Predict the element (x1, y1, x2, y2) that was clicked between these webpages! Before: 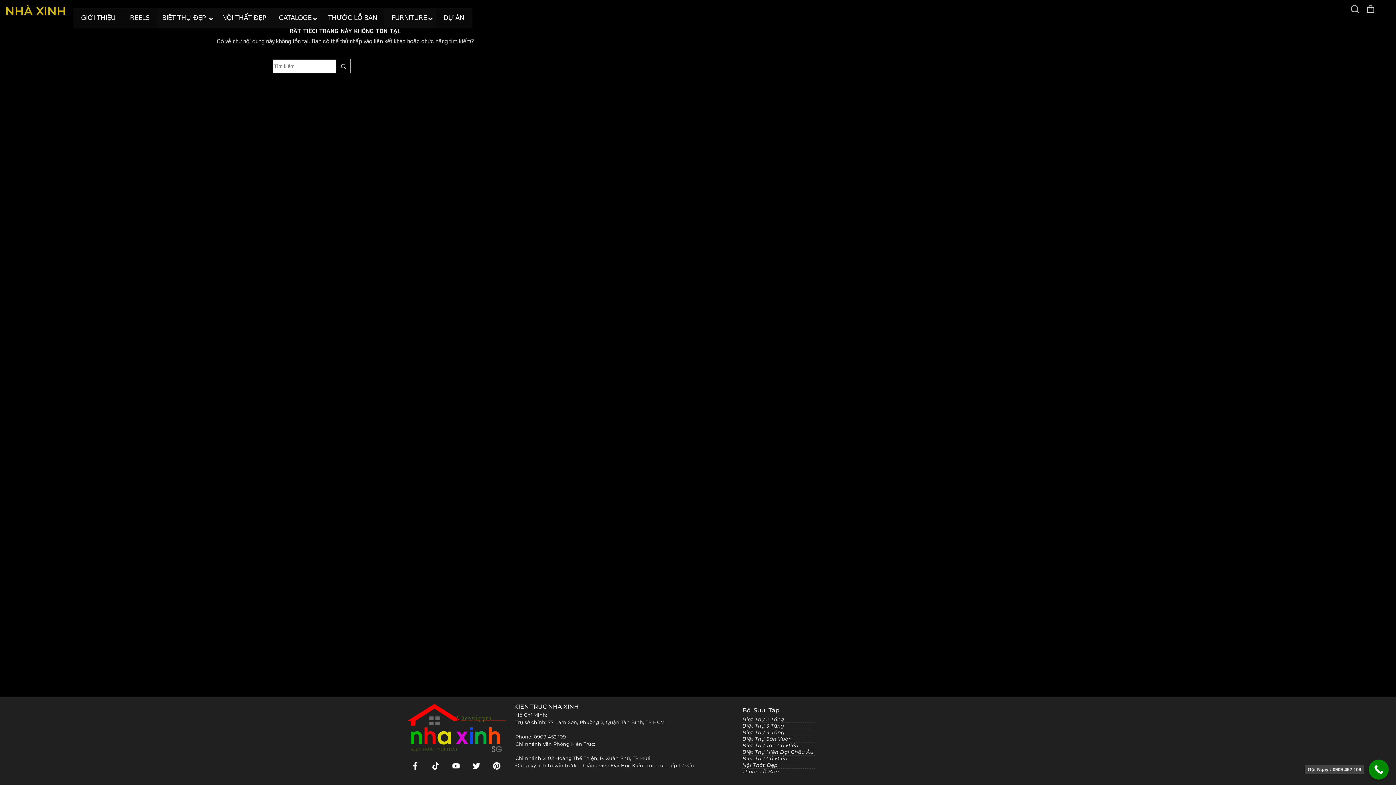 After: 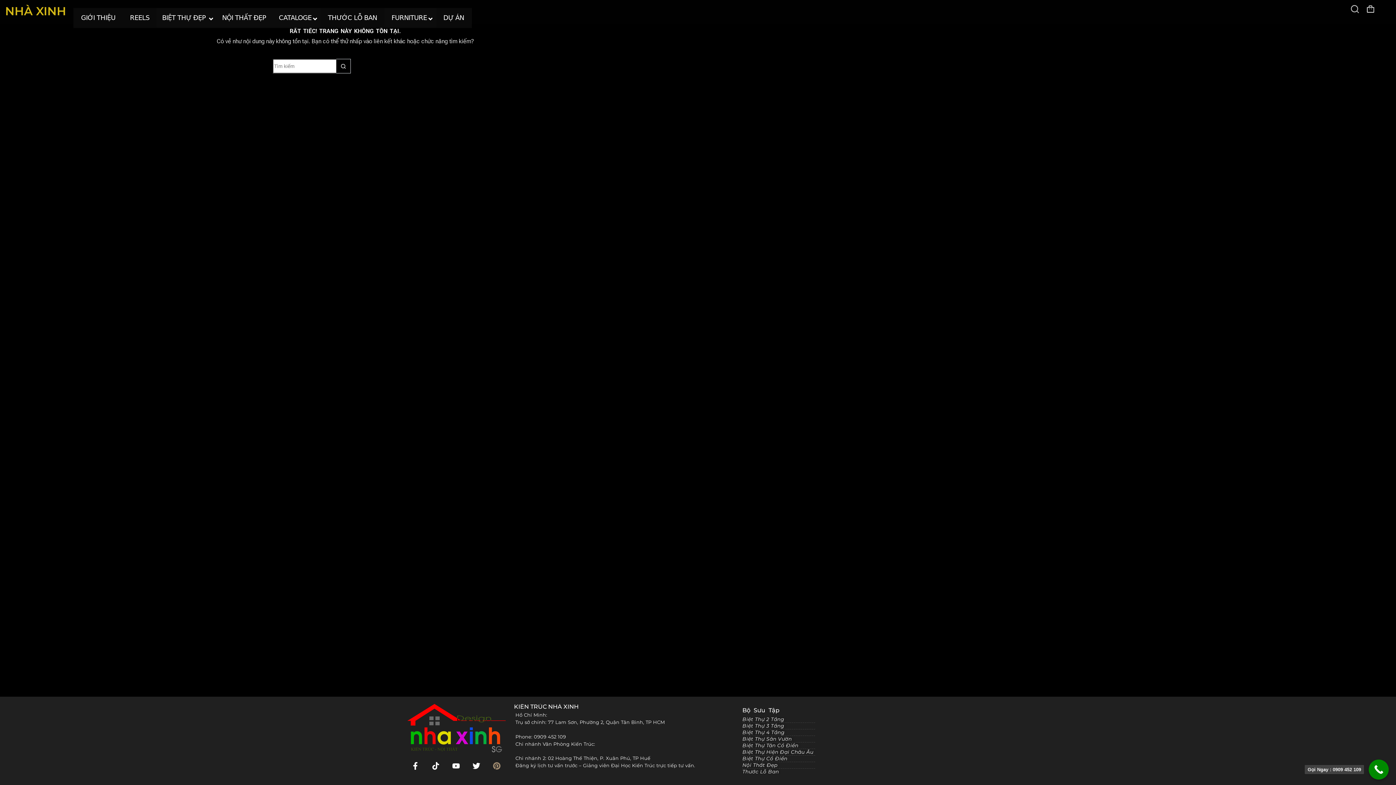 Action: label: Pinterest bbox: (493, 762, 500, 770)